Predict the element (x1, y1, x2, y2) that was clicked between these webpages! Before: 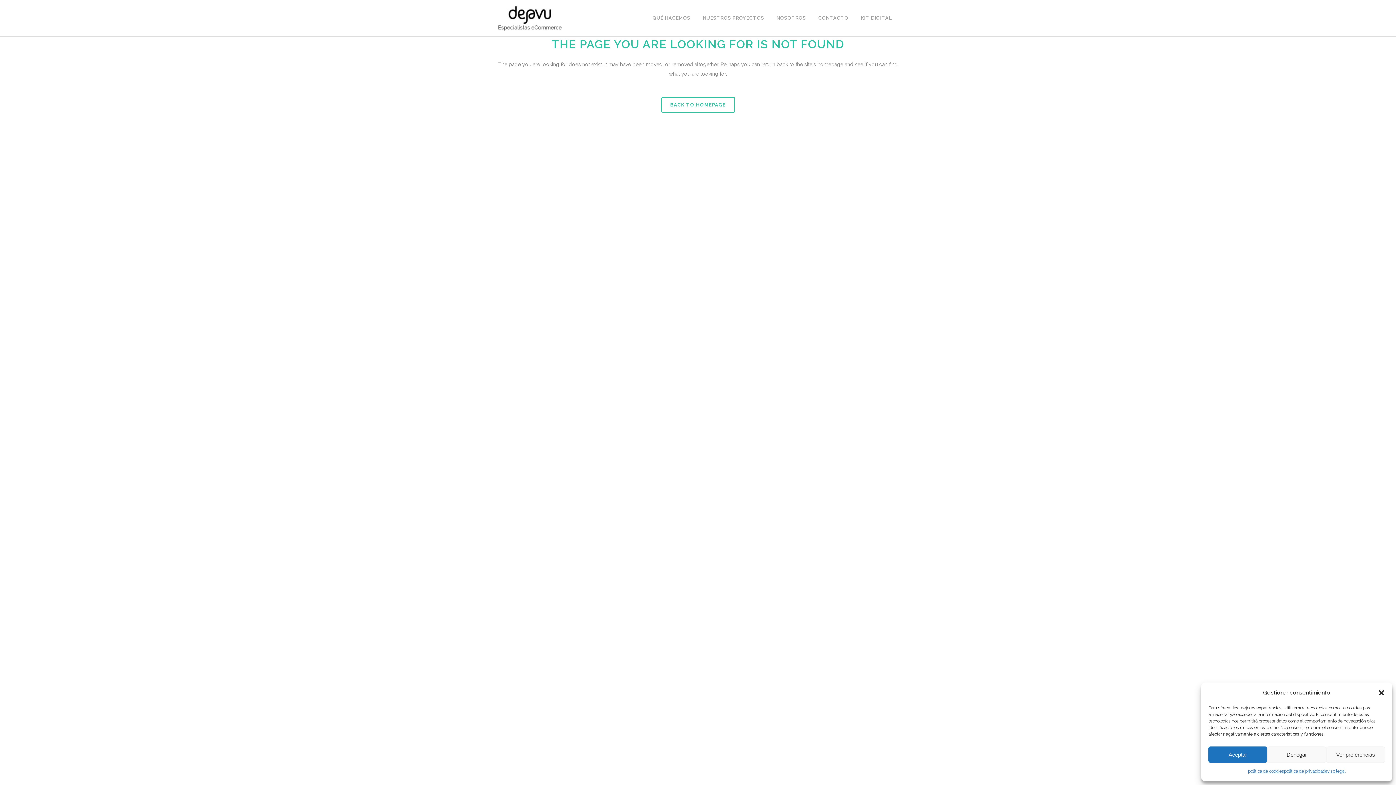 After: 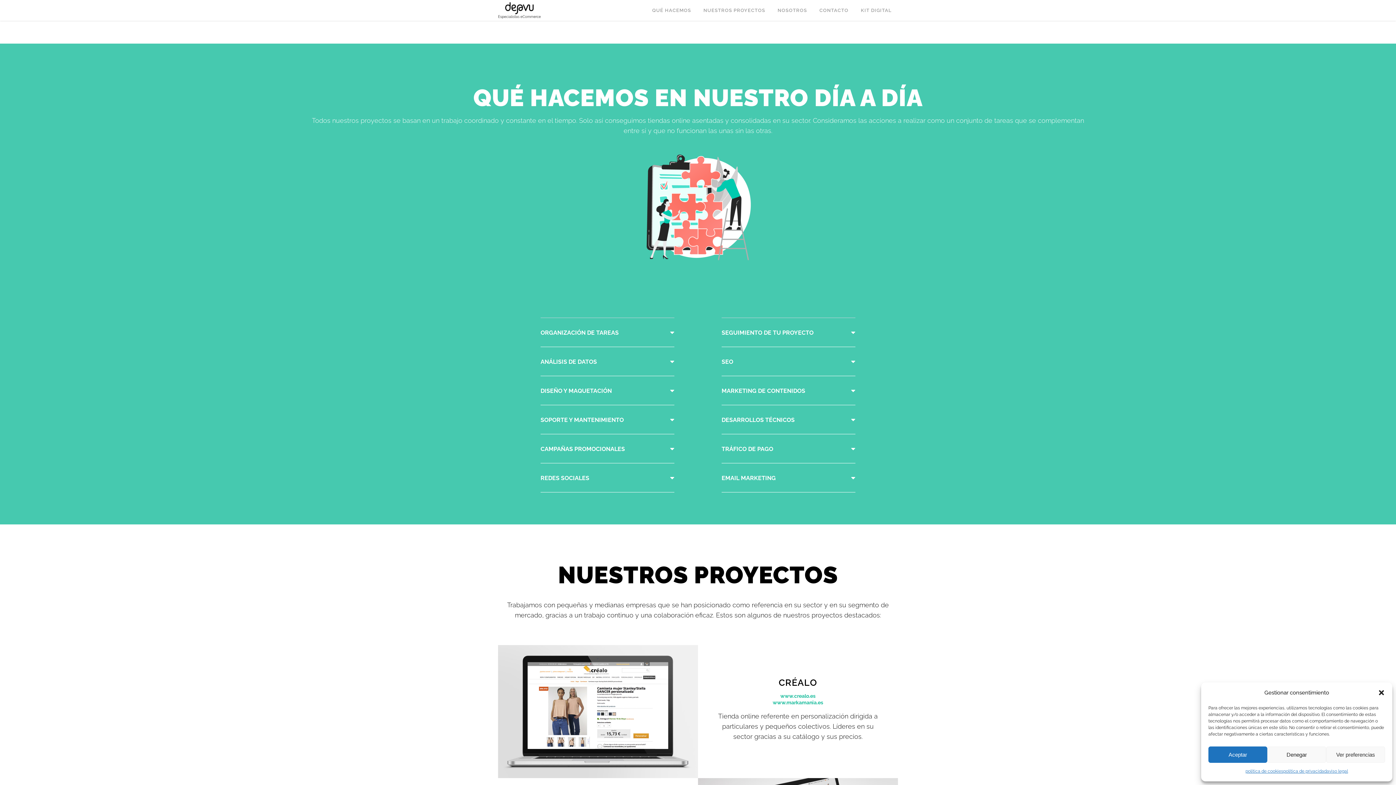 Action: label: QUÉ HACEMOS bbox: (646, 0, 696, 36)